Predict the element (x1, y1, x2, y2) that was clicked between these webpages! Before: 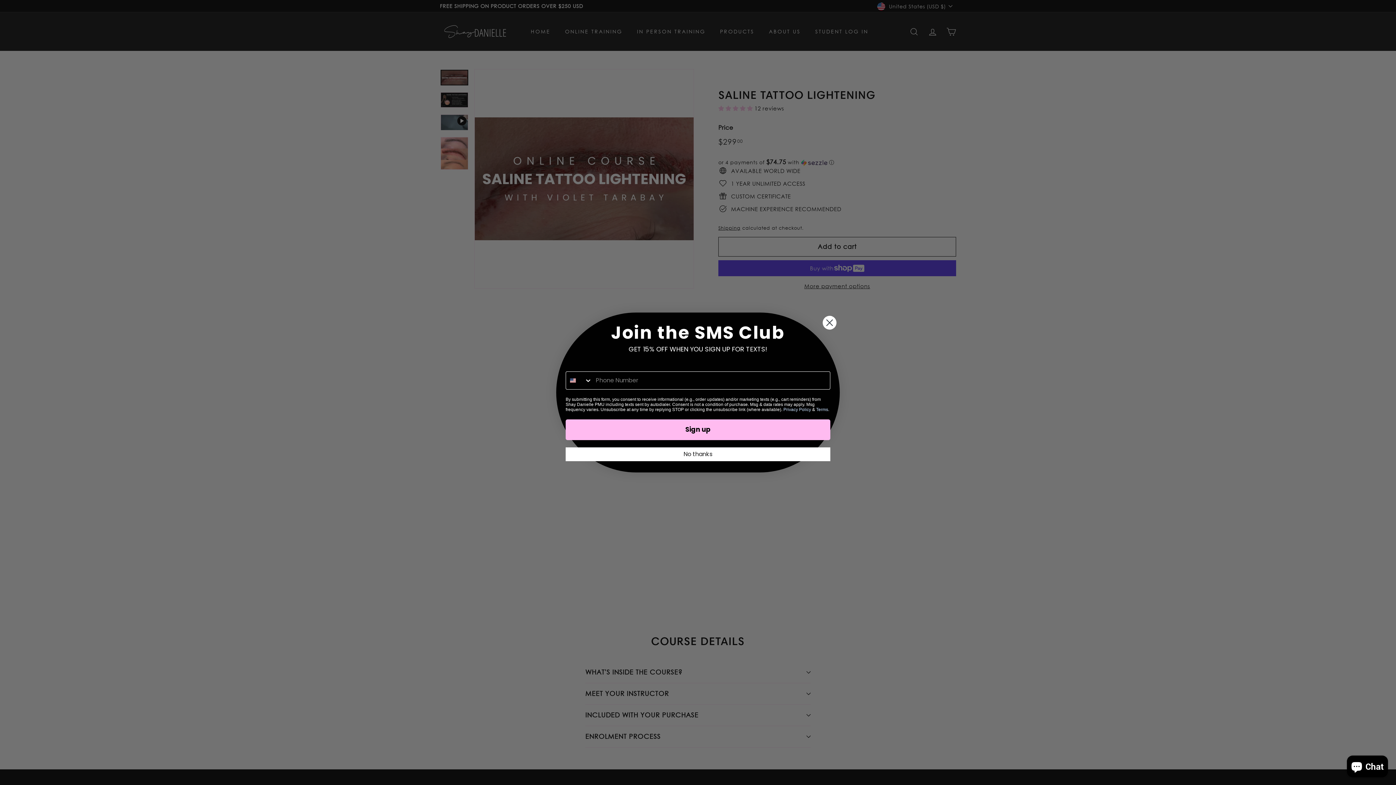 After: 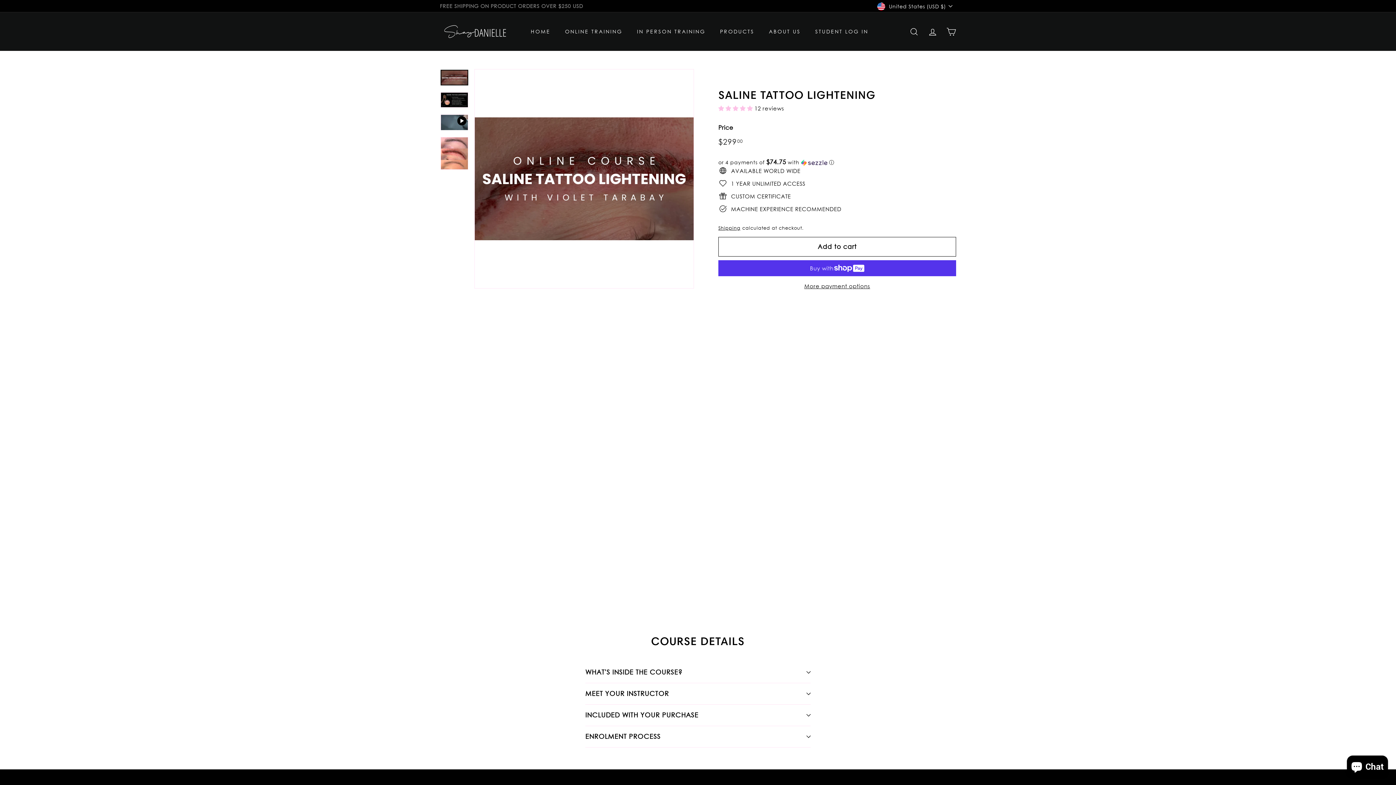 Action: label: No thanks bbox: (565, 447, 830, 461)